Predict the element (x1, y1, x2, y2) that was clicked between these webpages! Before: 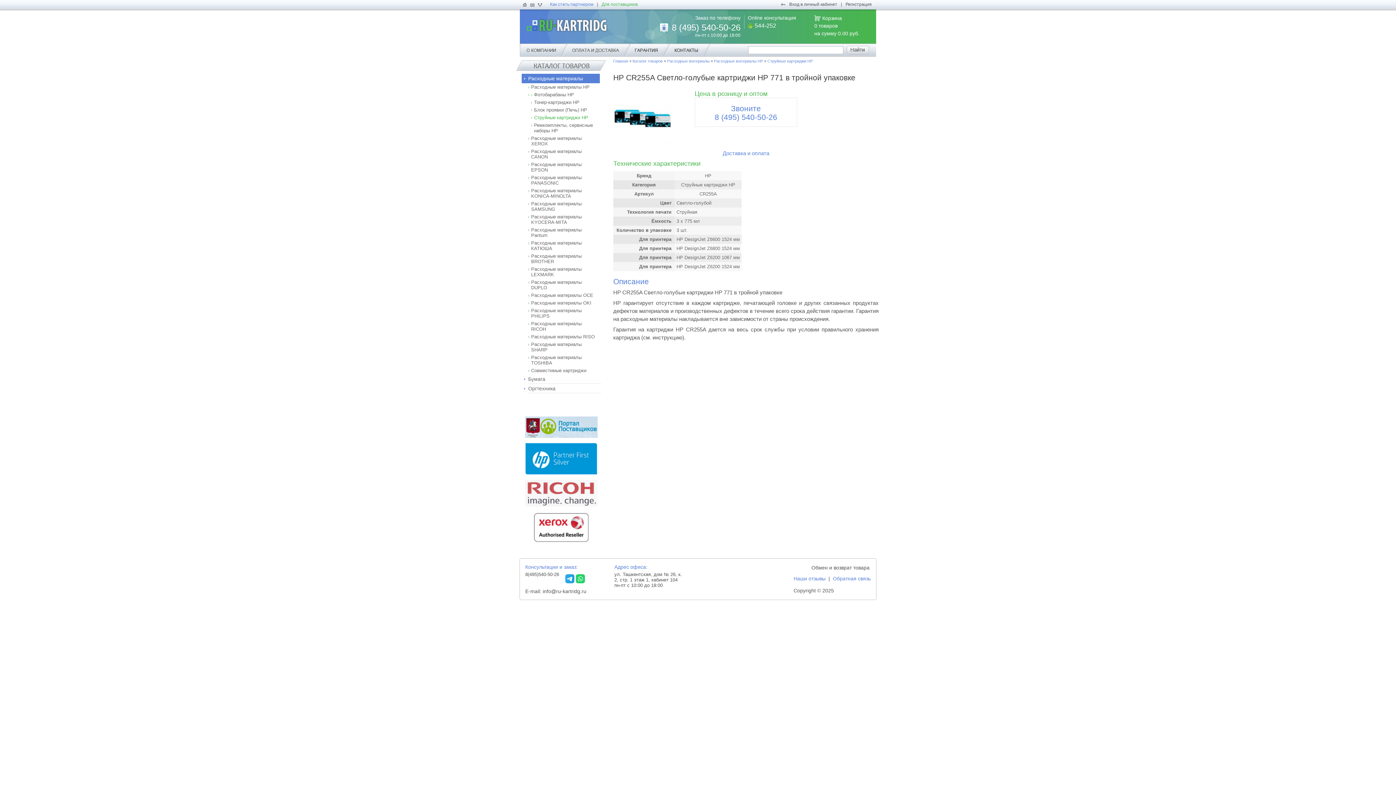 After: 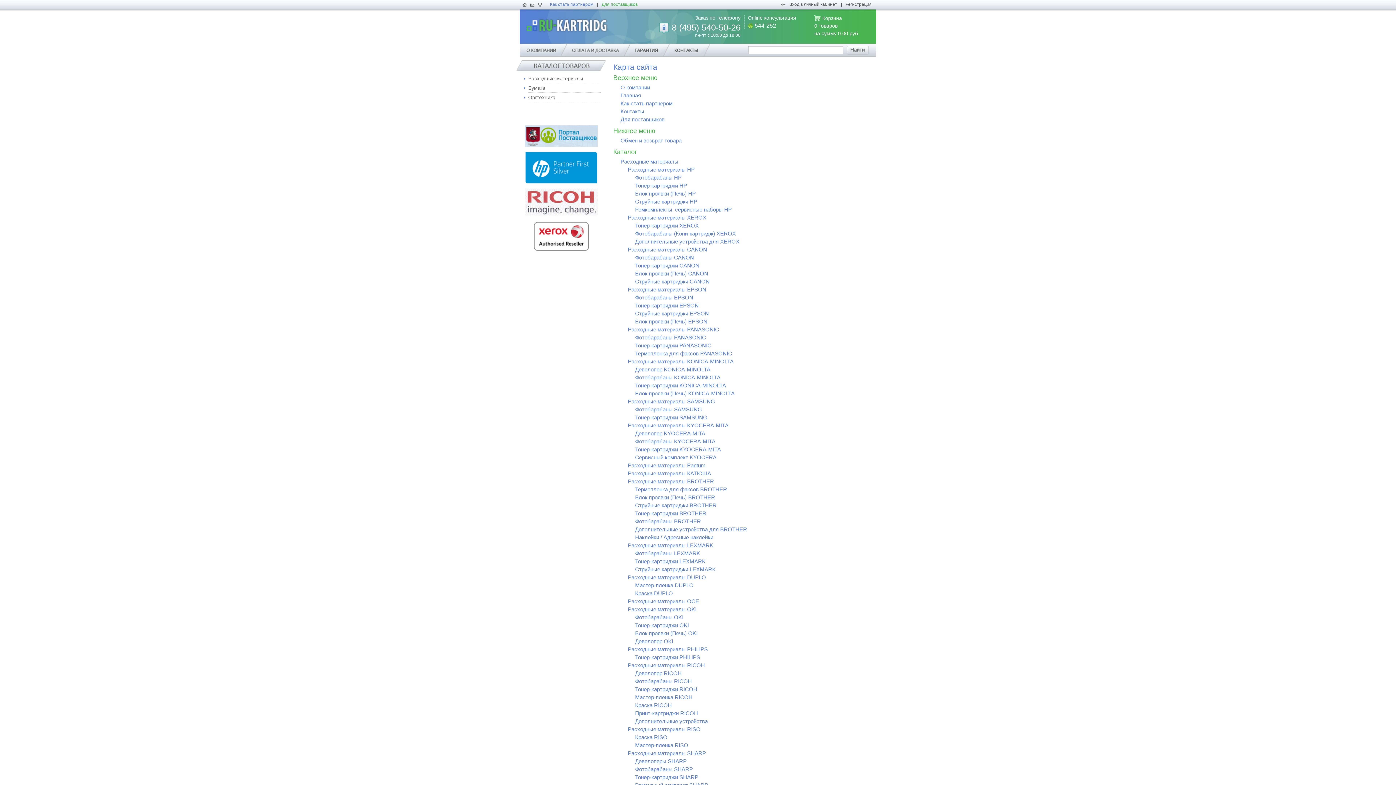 Action: bbox: (537, 1, 543, 7)